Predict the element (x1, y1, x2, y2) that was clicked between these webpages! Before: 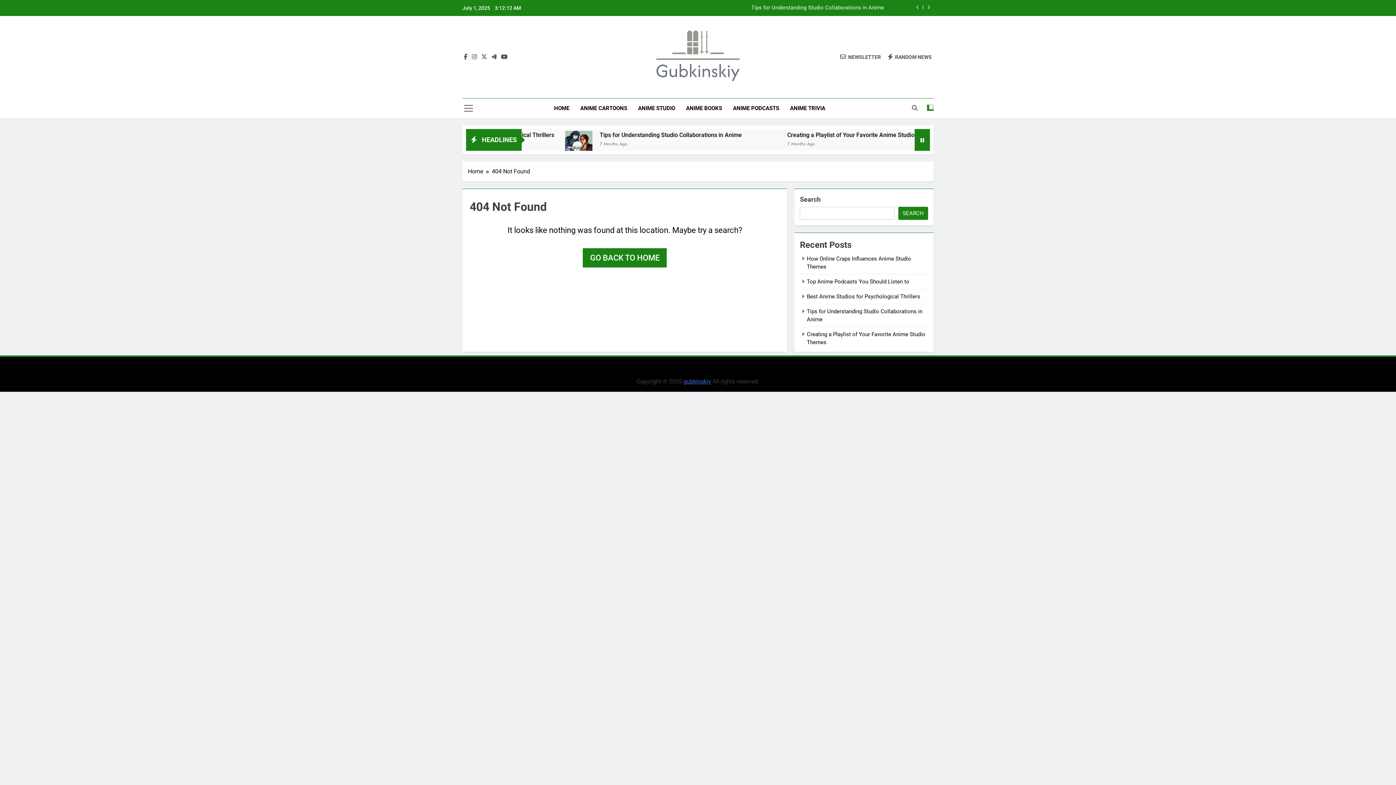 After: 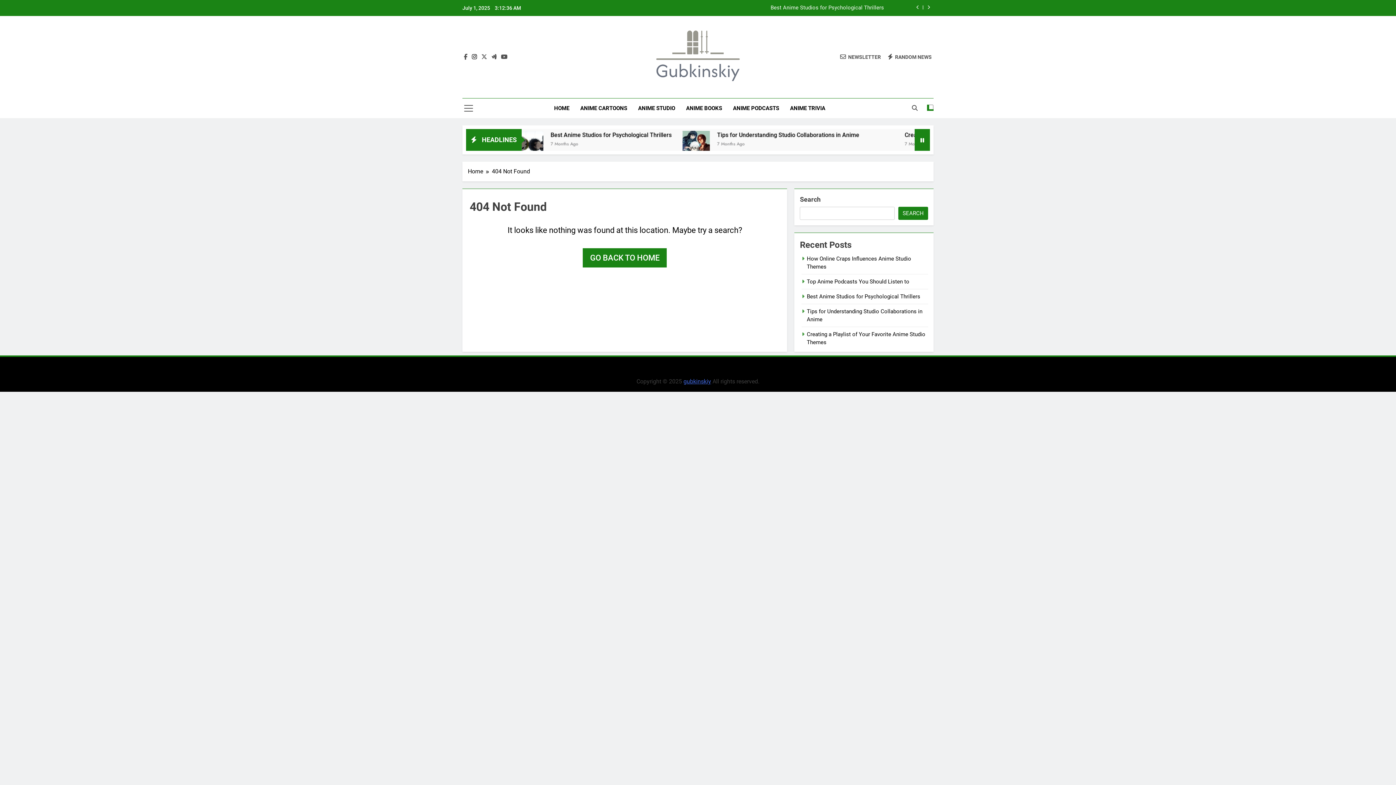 Action: bbox: (470, 53, 478, 60)